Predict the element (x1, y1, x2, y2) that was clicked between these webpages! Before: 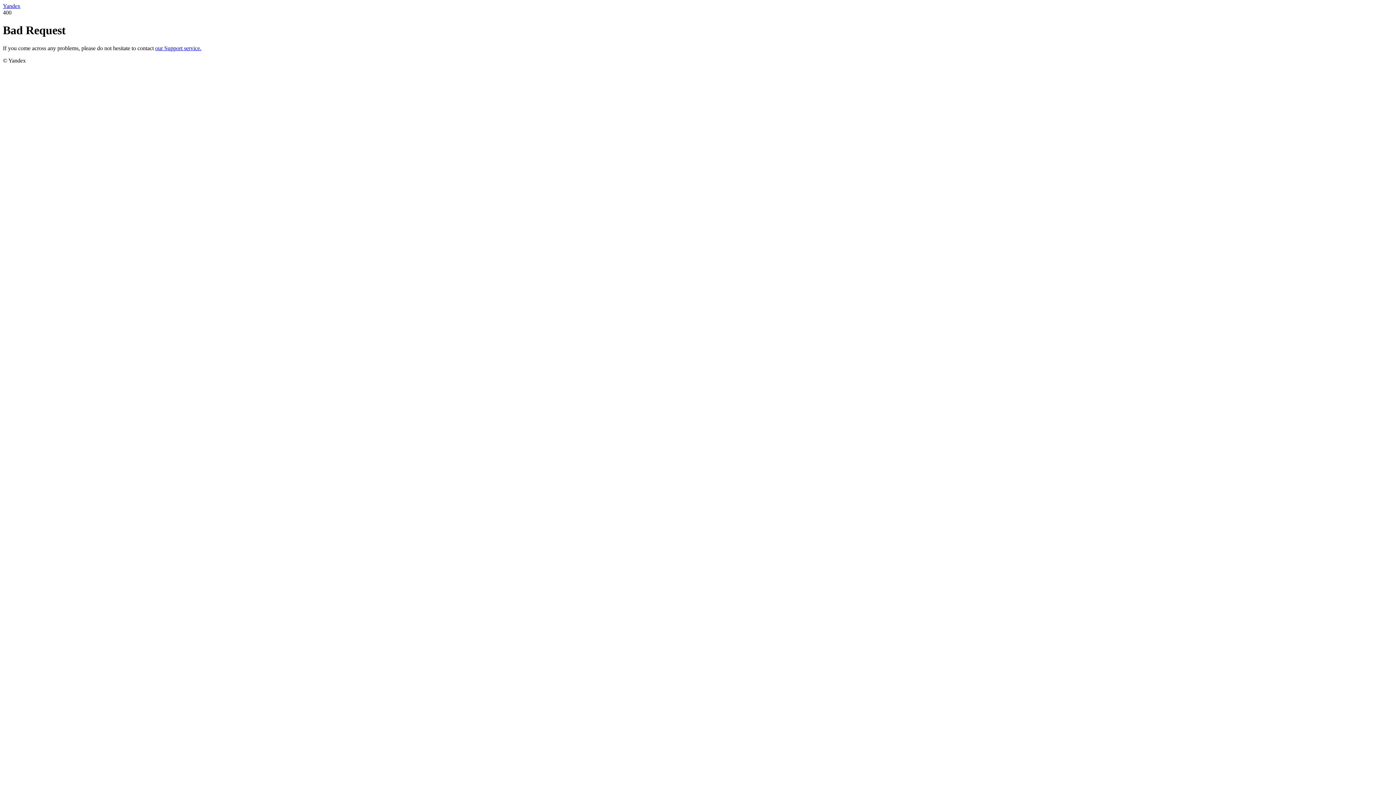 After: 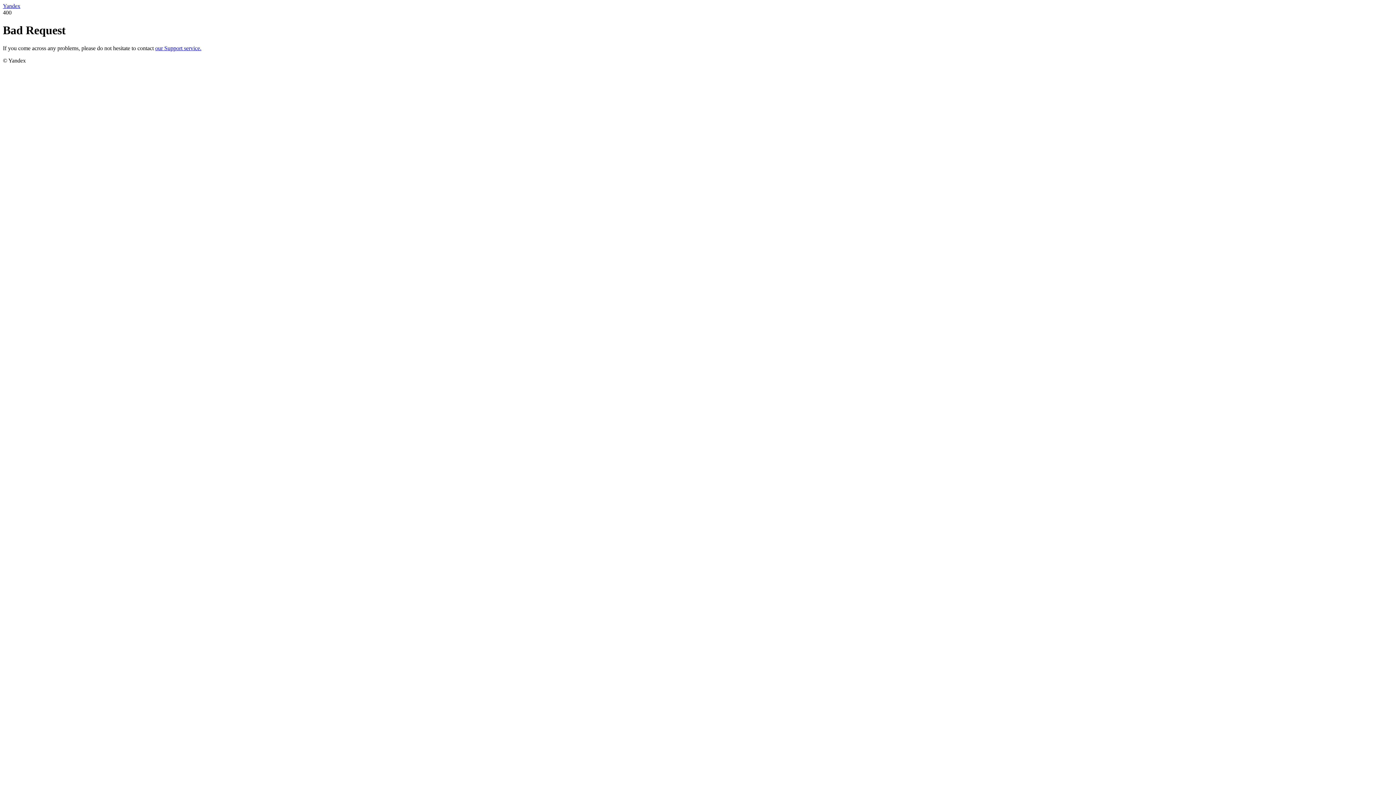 Action: bbox: (155, 45, 201, 51) label: our Support service.